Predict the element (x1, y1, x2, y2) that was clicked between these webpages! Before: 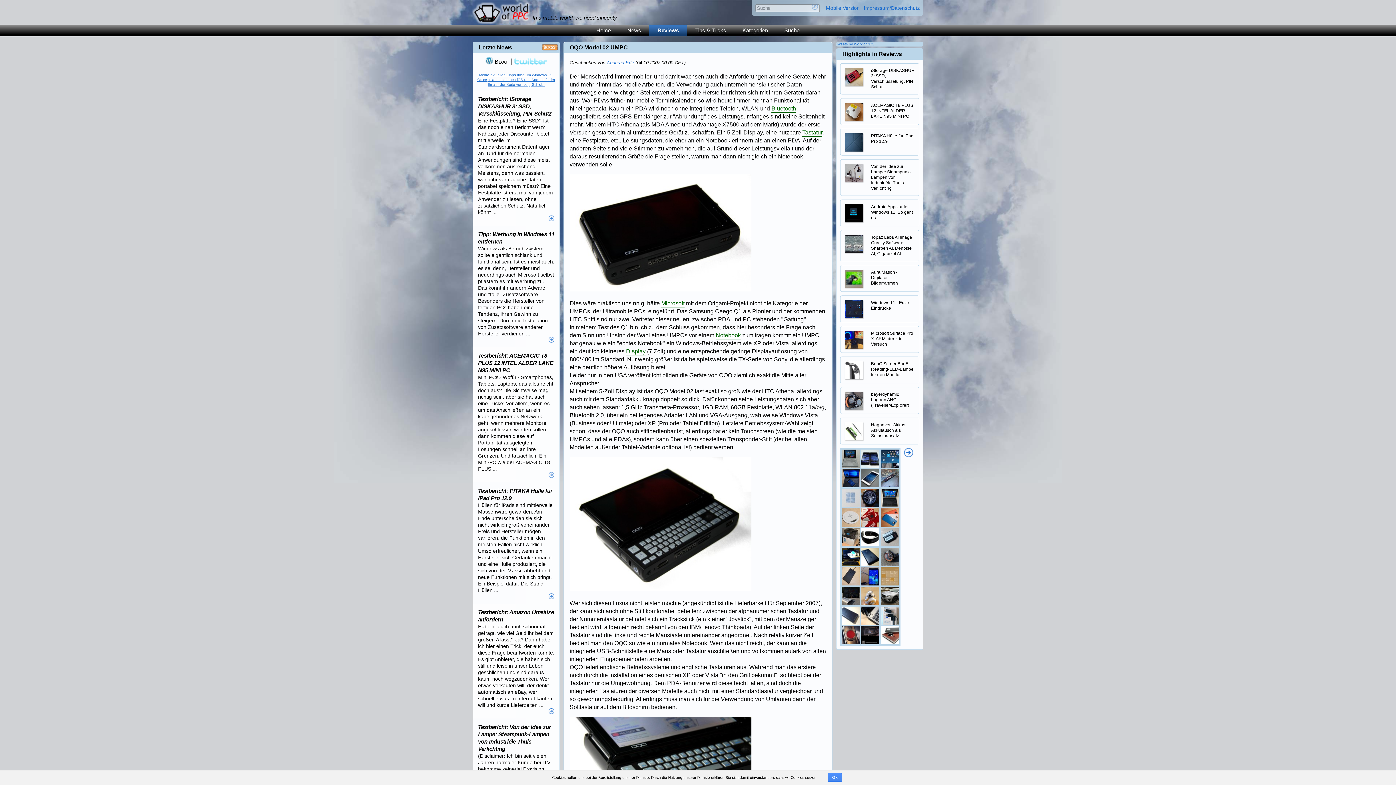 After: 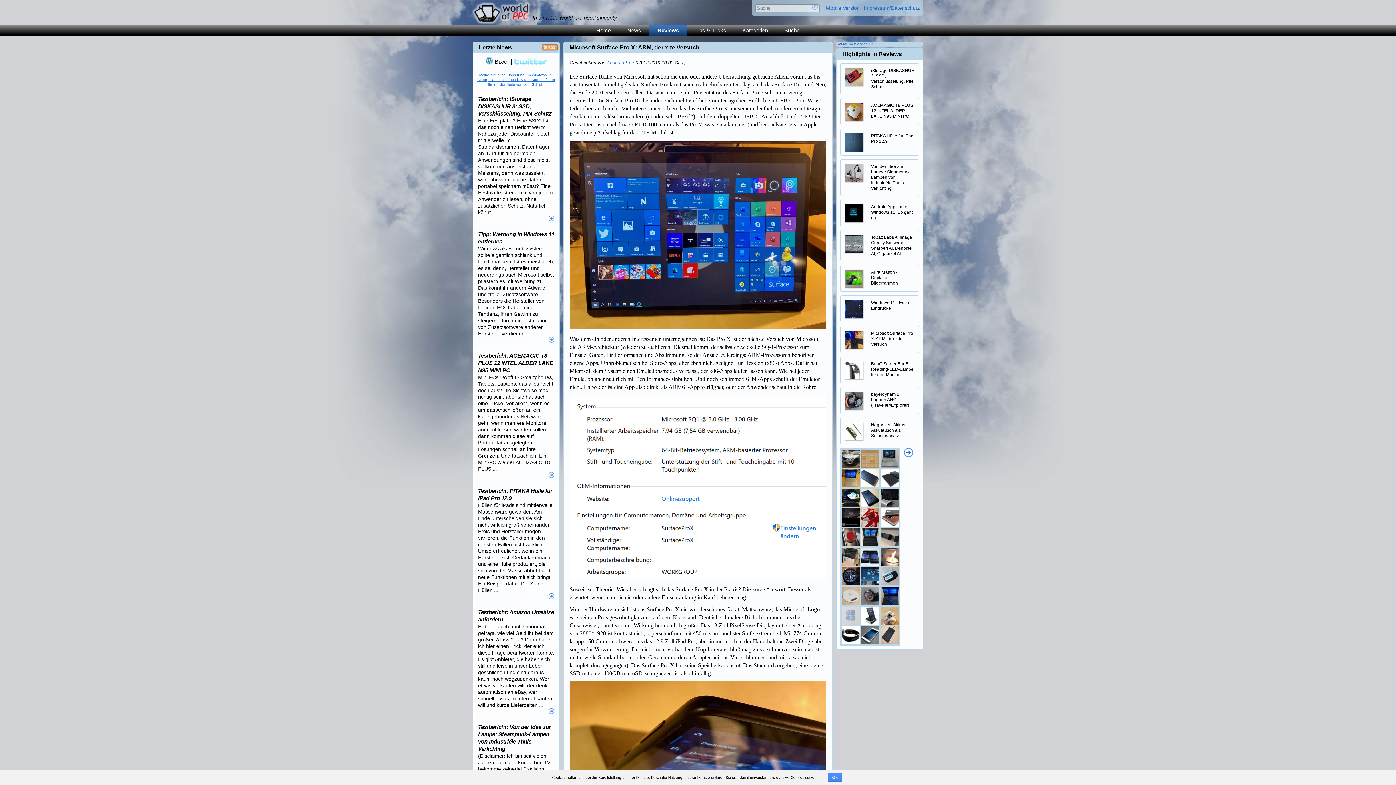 Action: label: Microsoft Surface Pro X: ARM, der x-te Versuch bbox: (840, 326, 919, 352)